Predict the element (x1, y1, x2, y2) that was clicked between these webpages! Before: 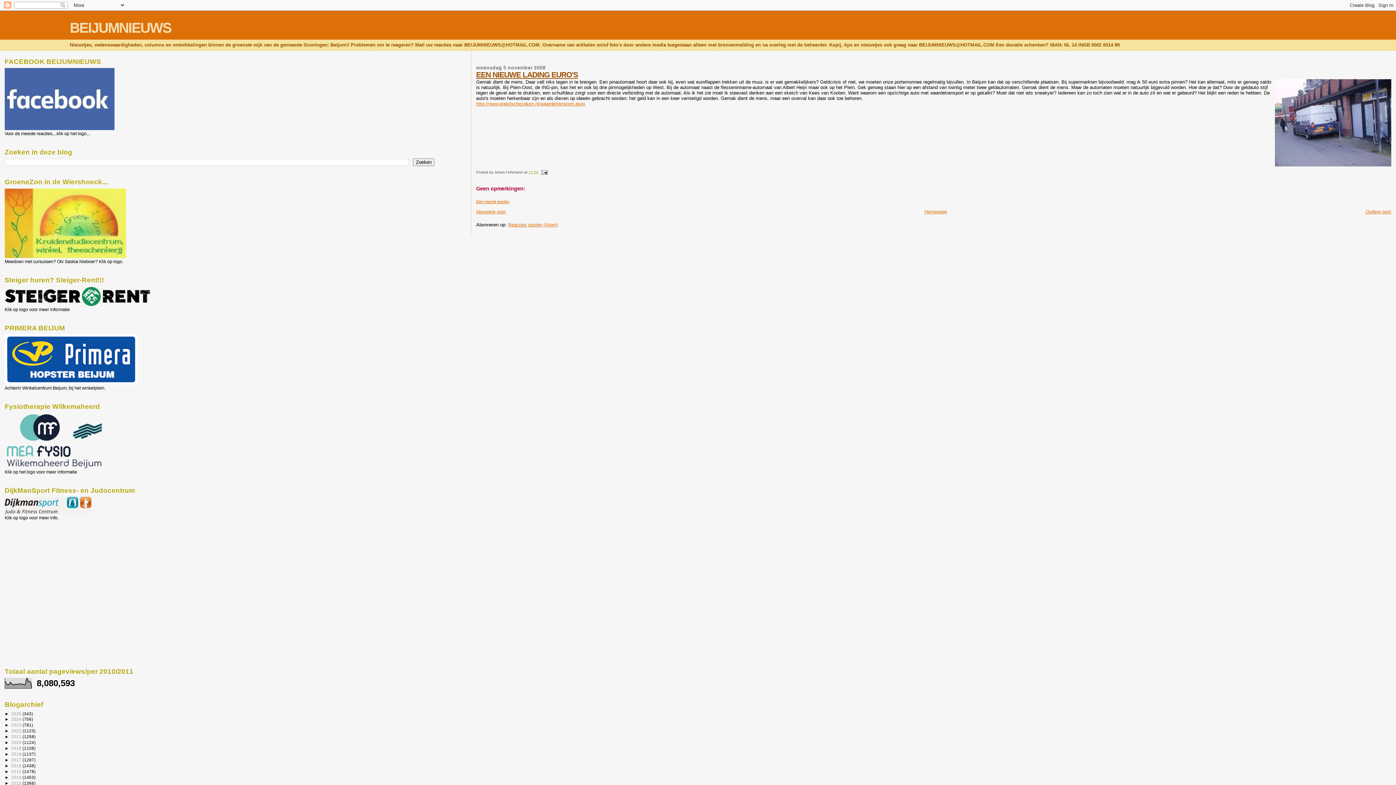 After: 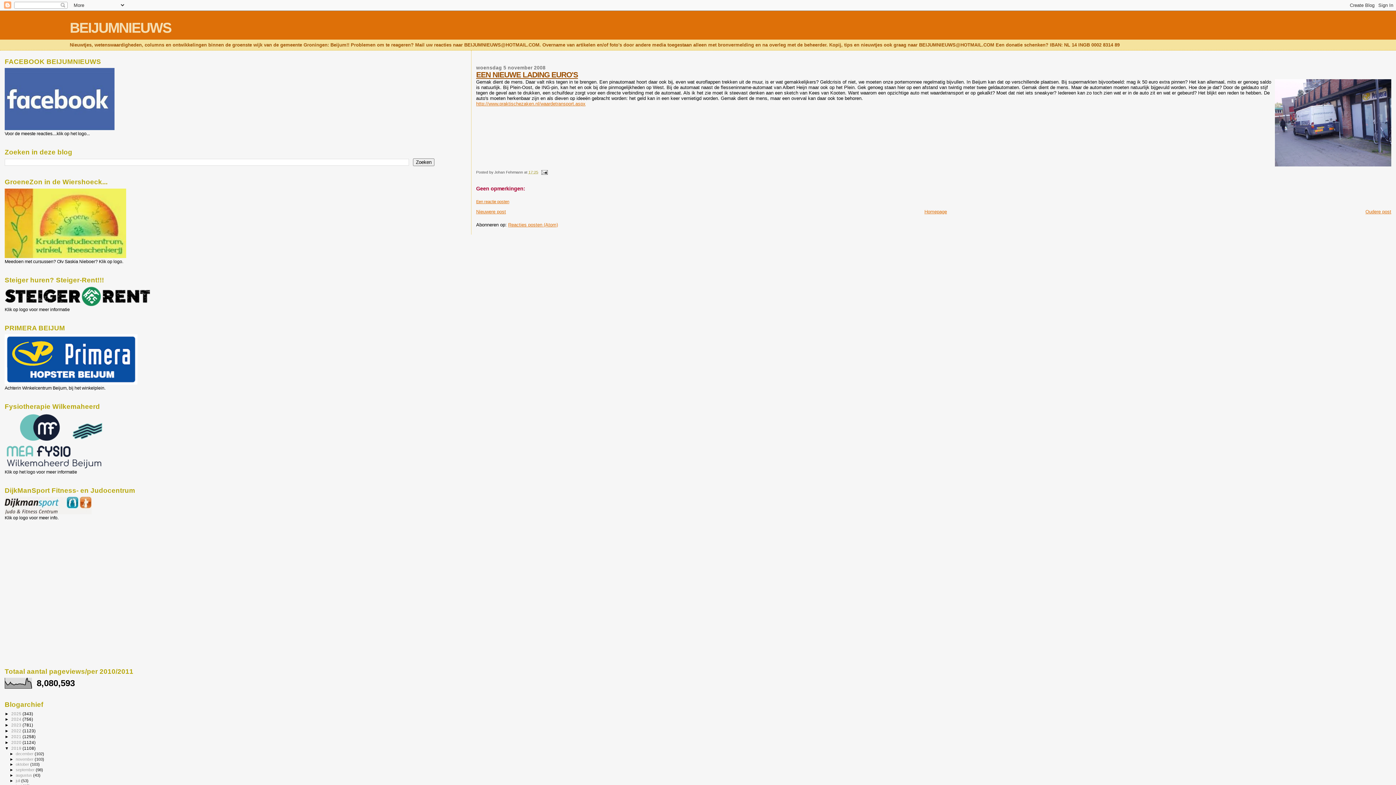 Action: label: ►   bbox: (4, 746, 11, 750)